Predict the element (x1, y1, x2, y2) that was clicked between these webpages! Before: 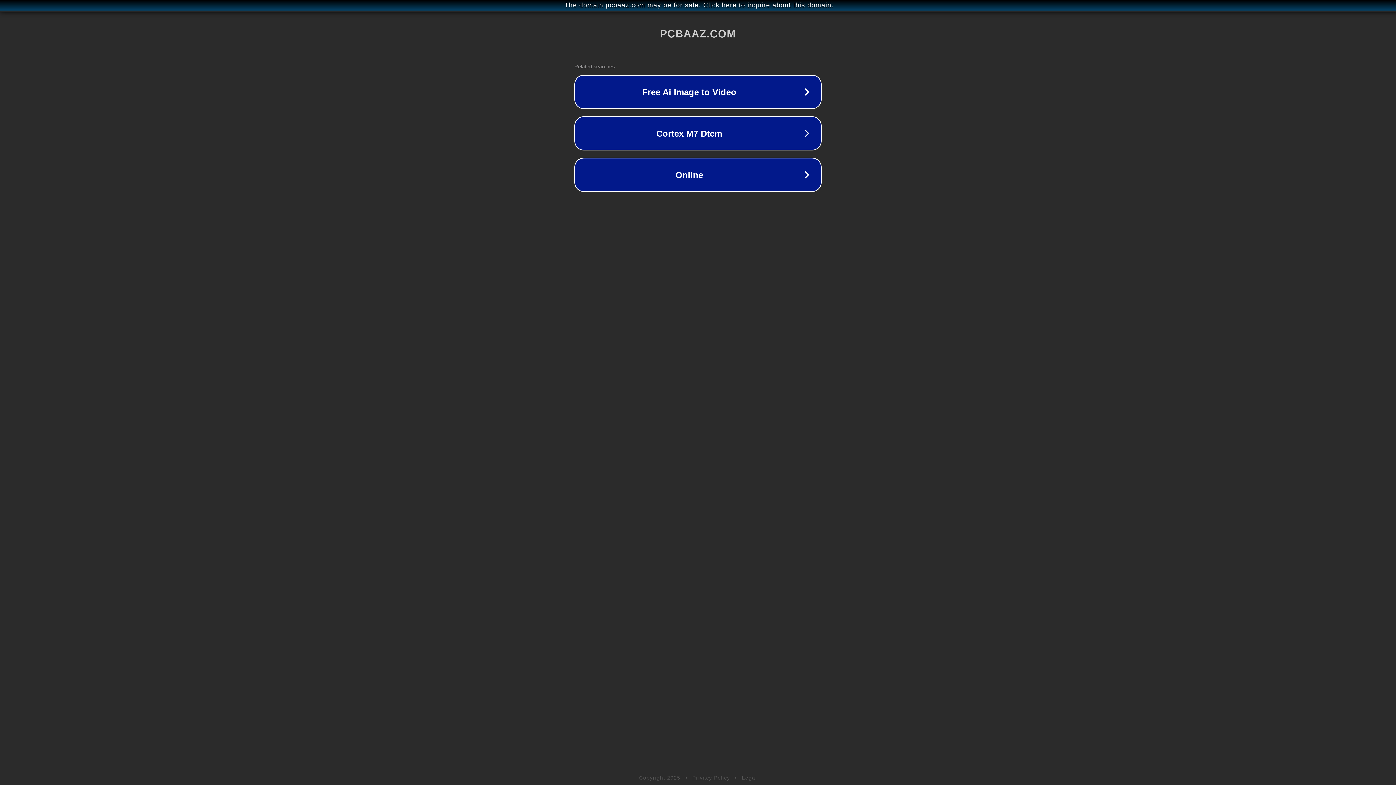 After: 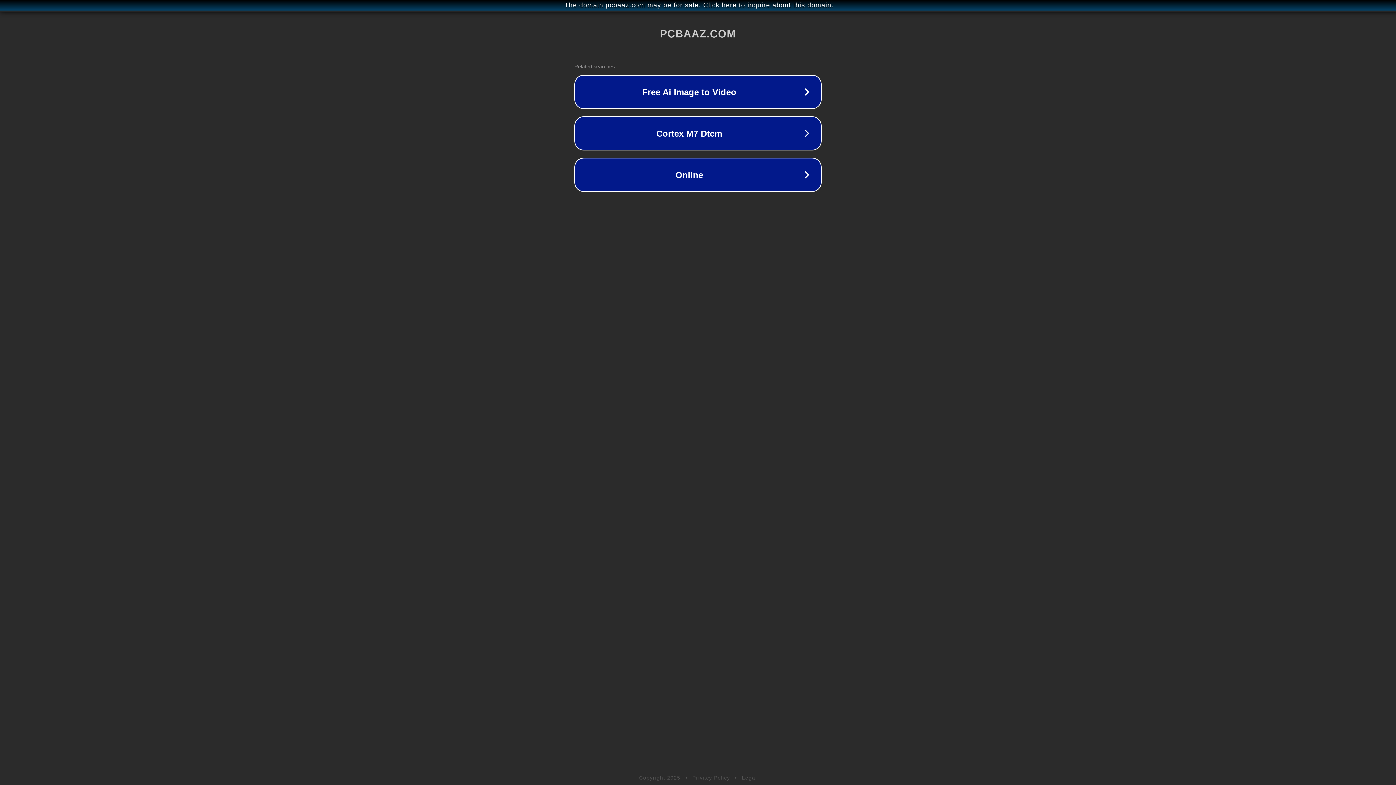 Action: label: Legal bbox: (742, 775, 757, 781)